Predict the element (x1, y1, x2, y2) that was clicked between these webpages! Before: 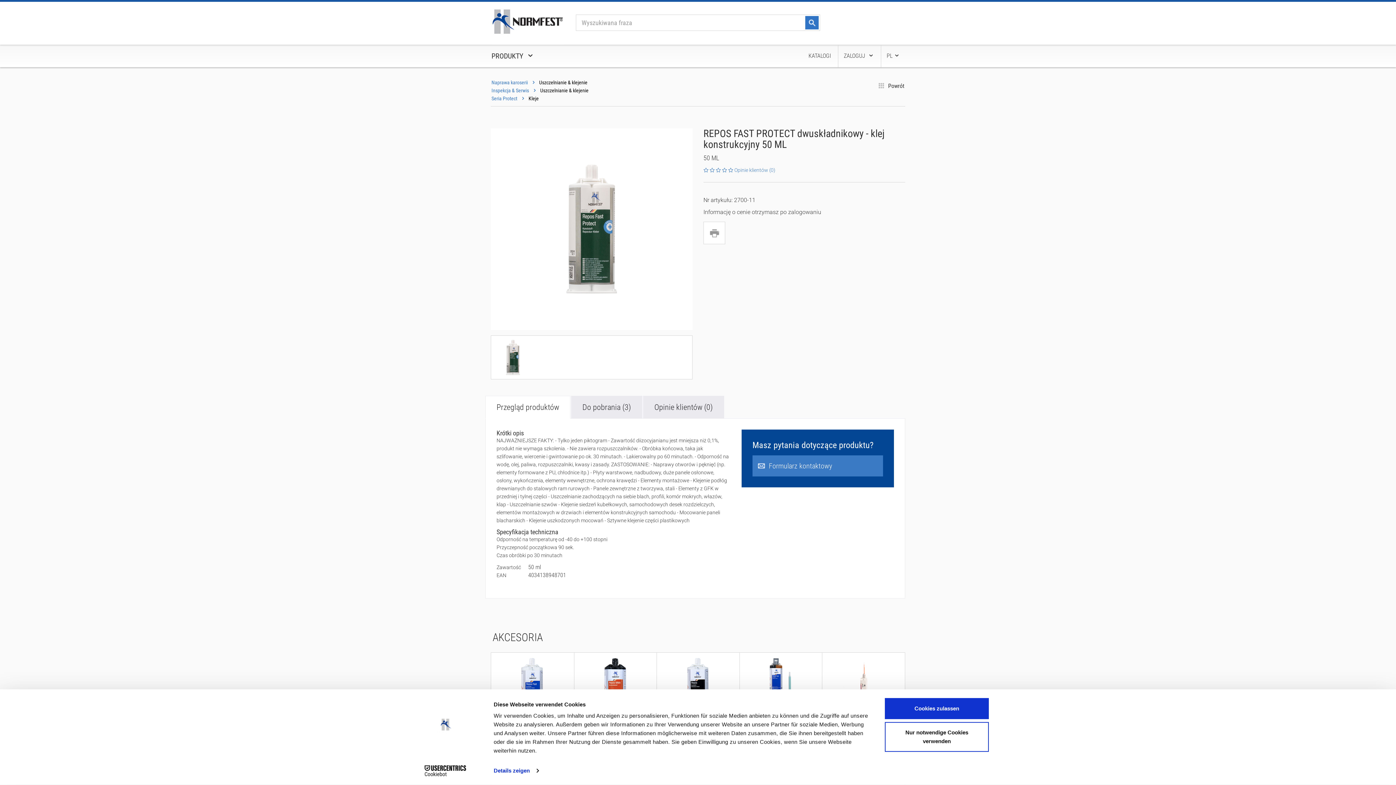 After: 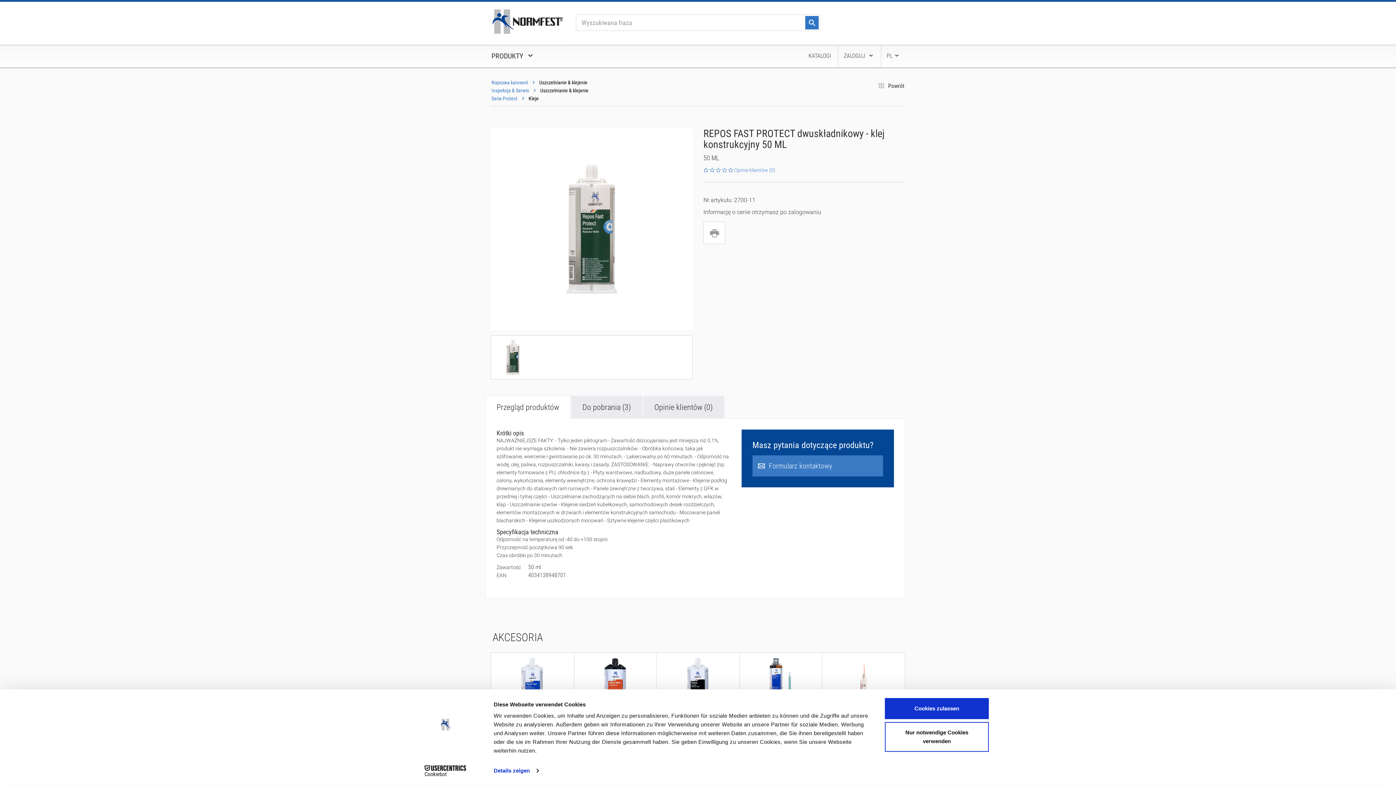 Action: bbox: (413, 765, 477, 776) label: Cookiebot - opens in a new window